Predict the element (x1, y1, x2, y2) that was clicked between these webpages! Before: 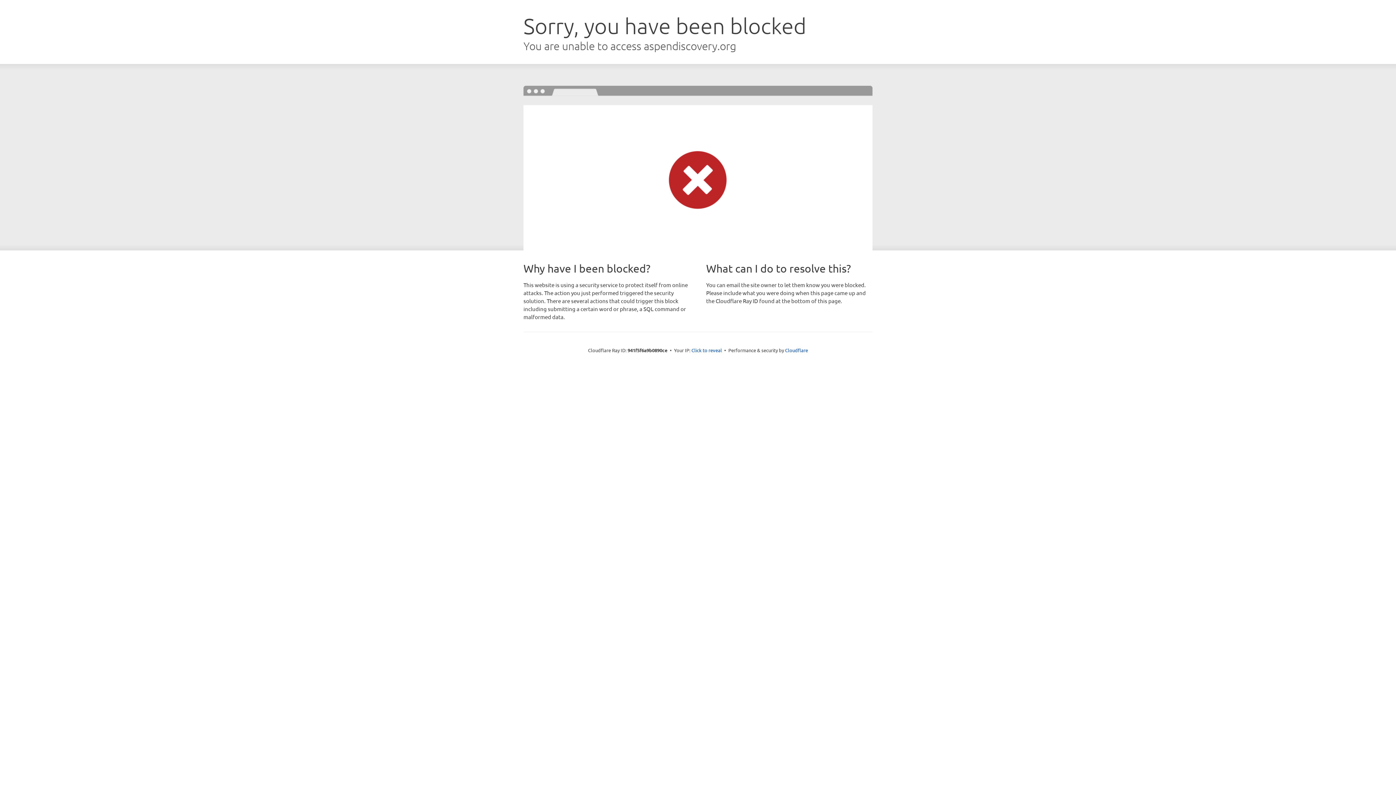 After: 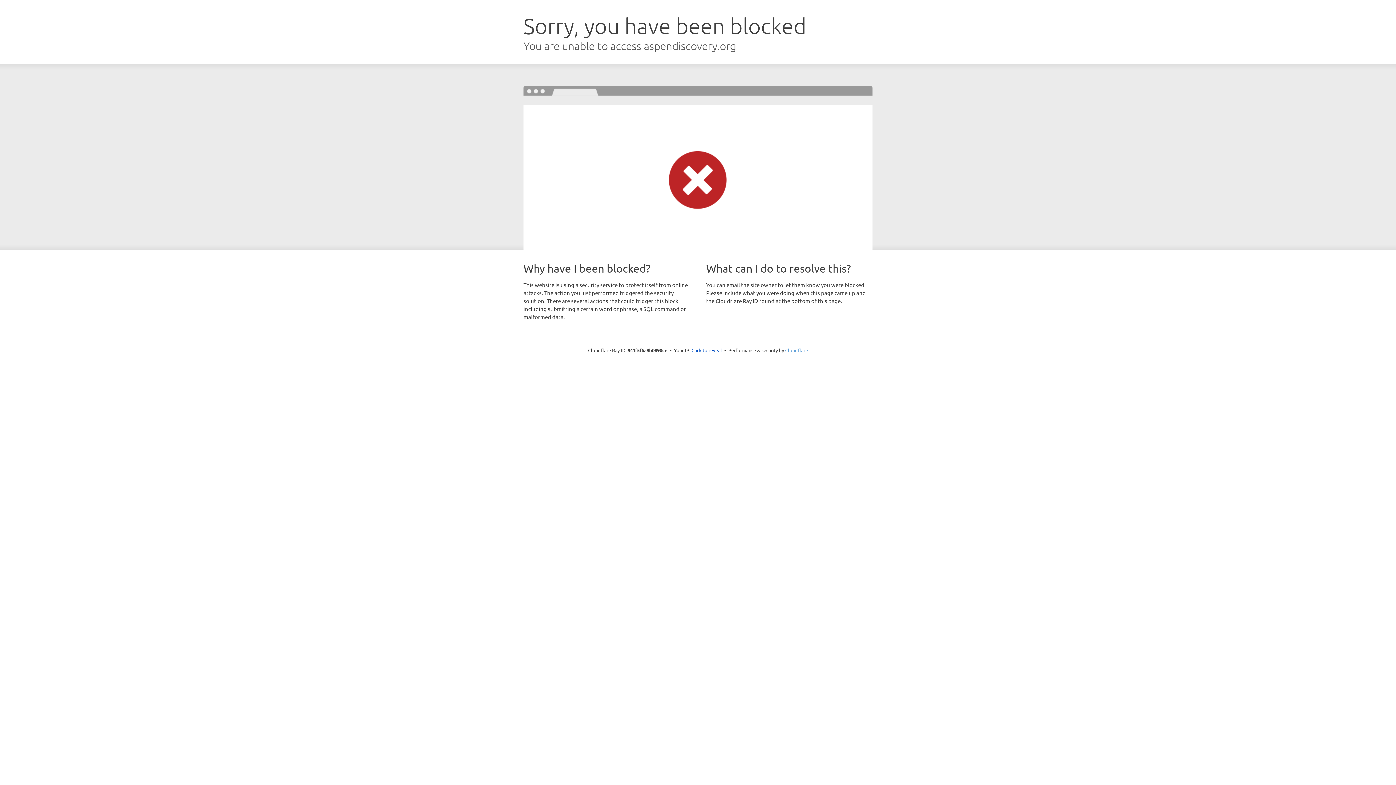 Action: bbox: (785, 347, 808, 353) label: Cloudflare